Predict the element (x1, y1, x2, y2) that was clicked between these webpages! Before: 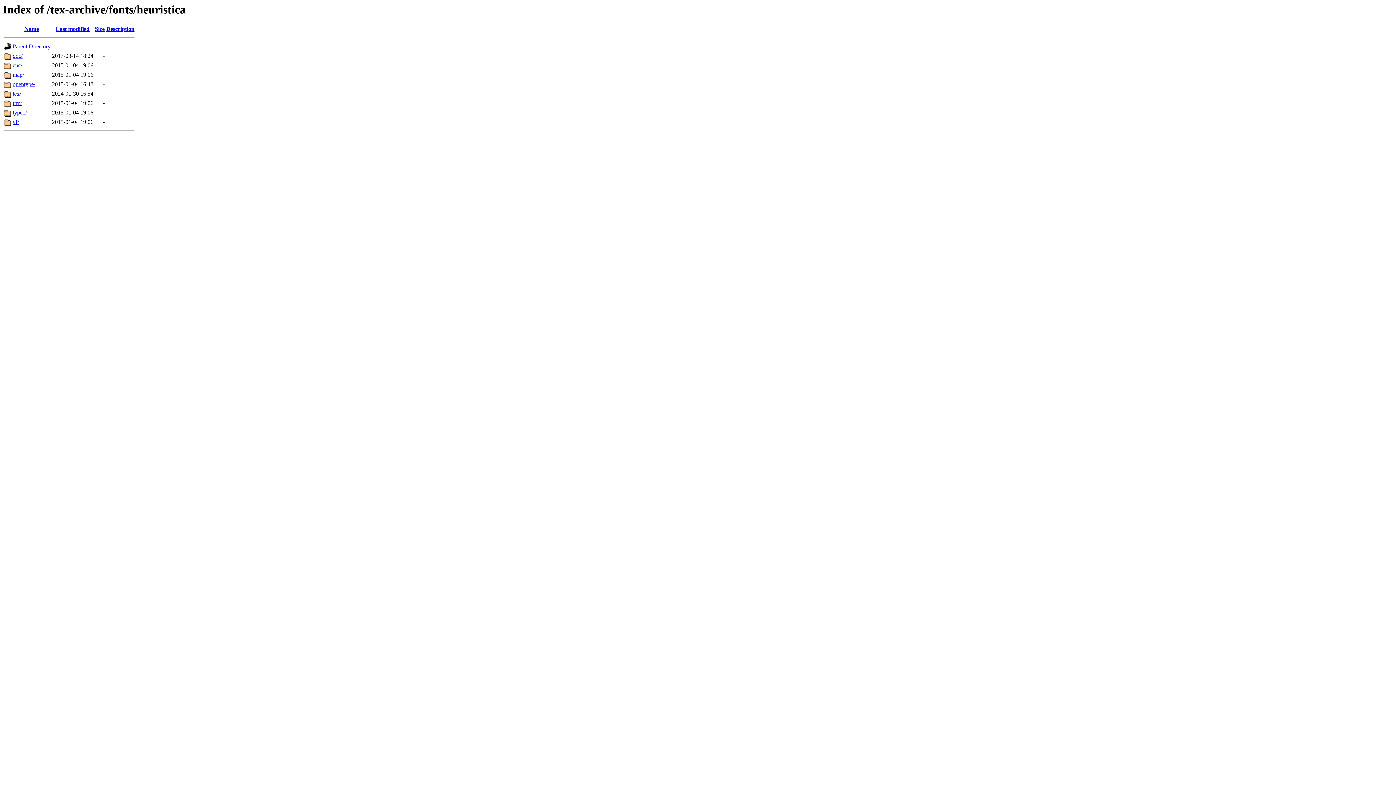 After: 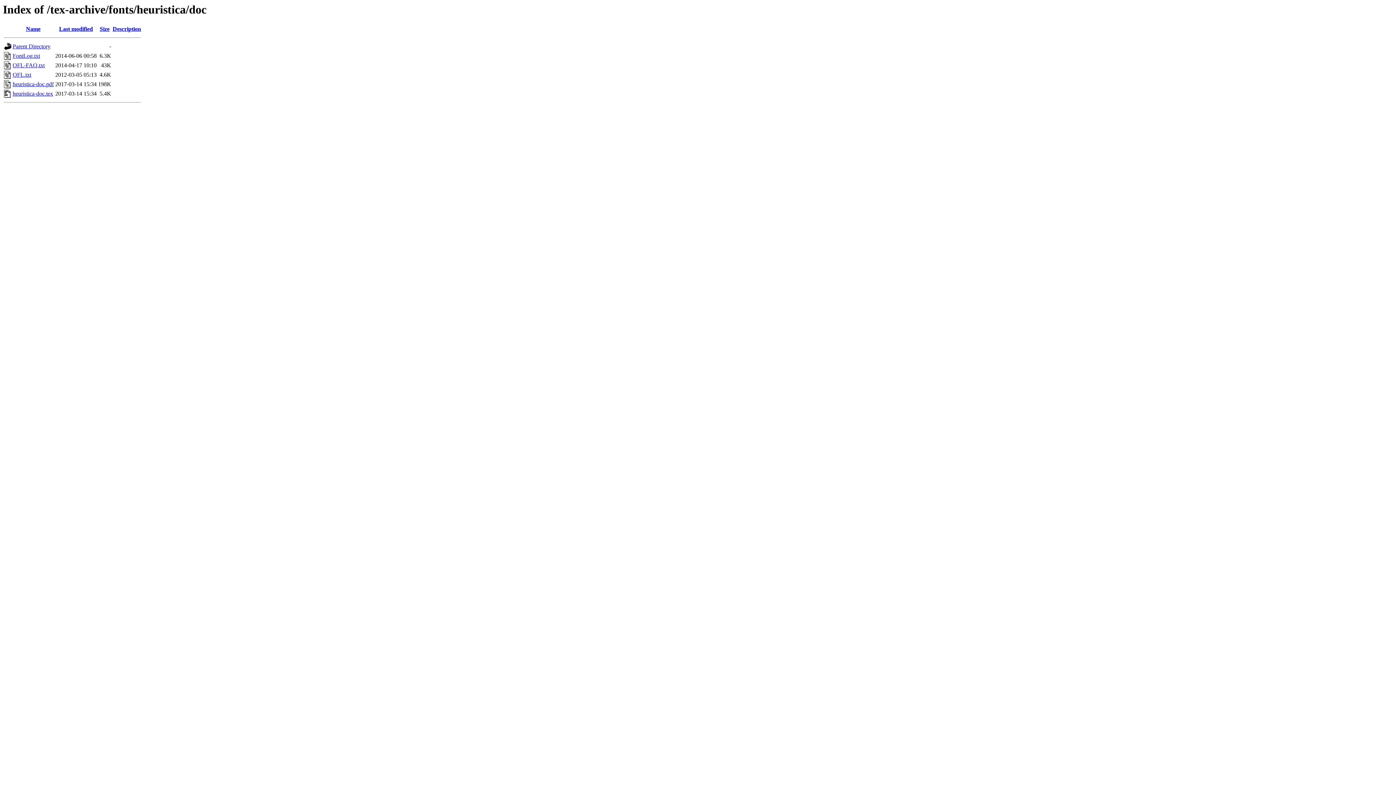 Action: label: doc/ bbox: (12, 52, 22, 59)